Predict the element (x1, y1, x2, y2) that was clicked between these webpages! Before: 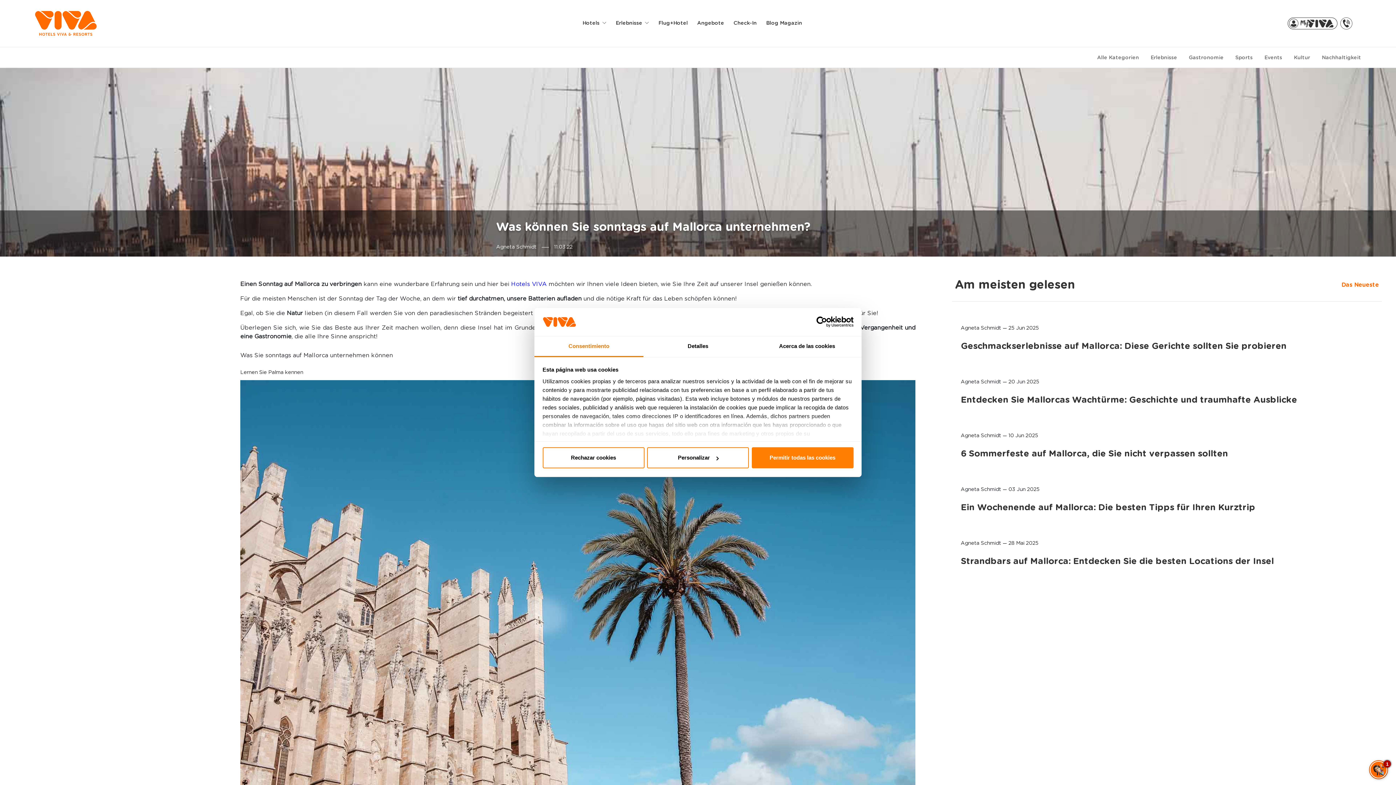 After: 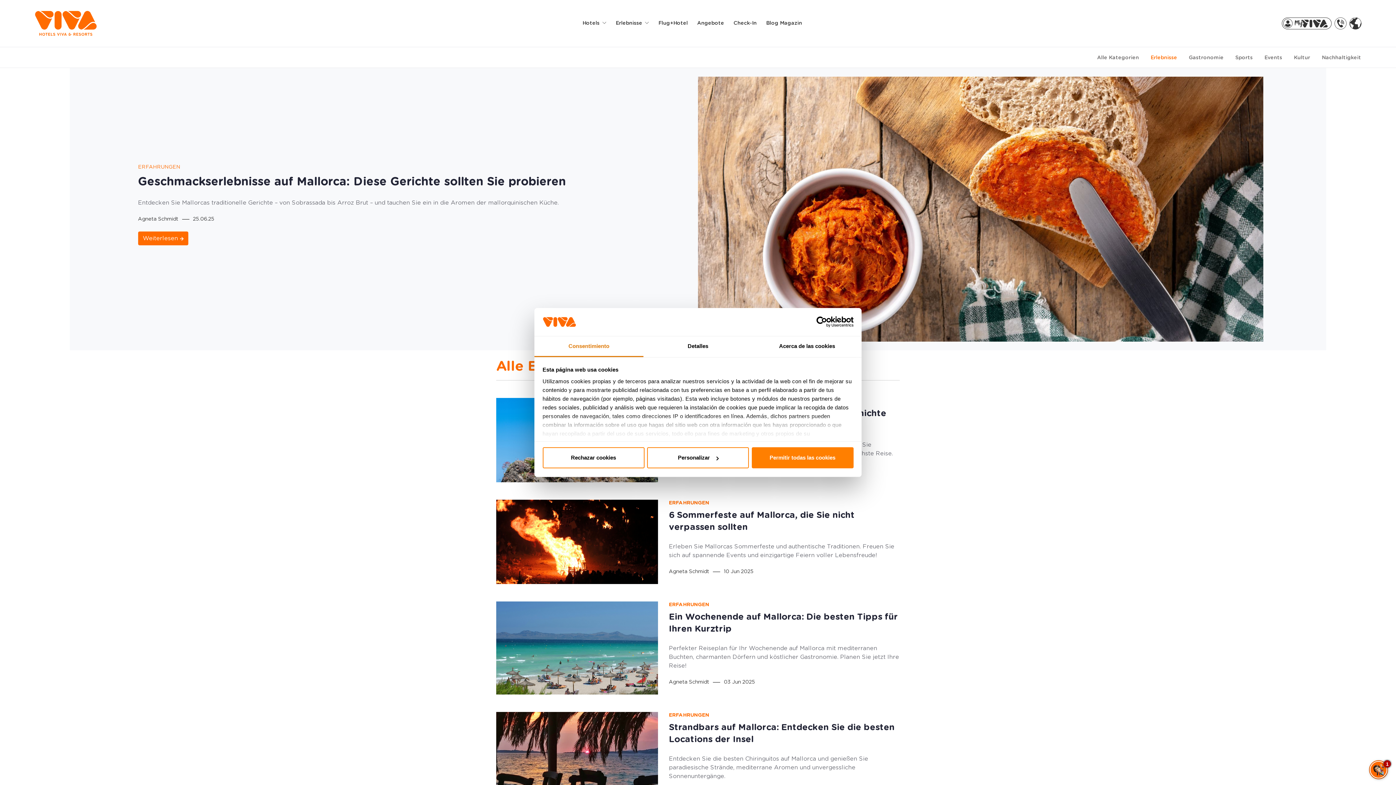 Action: label: Erlebnisse bbox: (1150, 55, 1177, 60)